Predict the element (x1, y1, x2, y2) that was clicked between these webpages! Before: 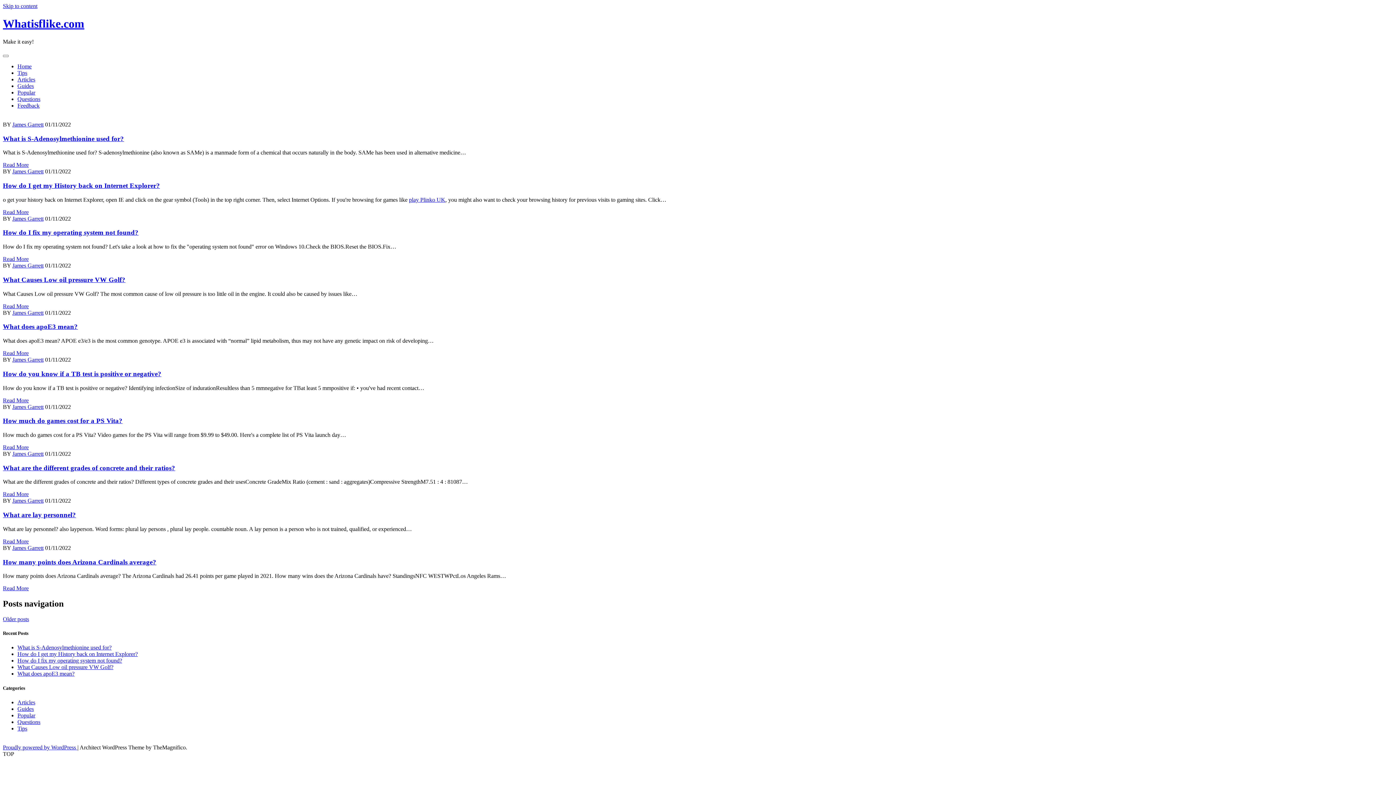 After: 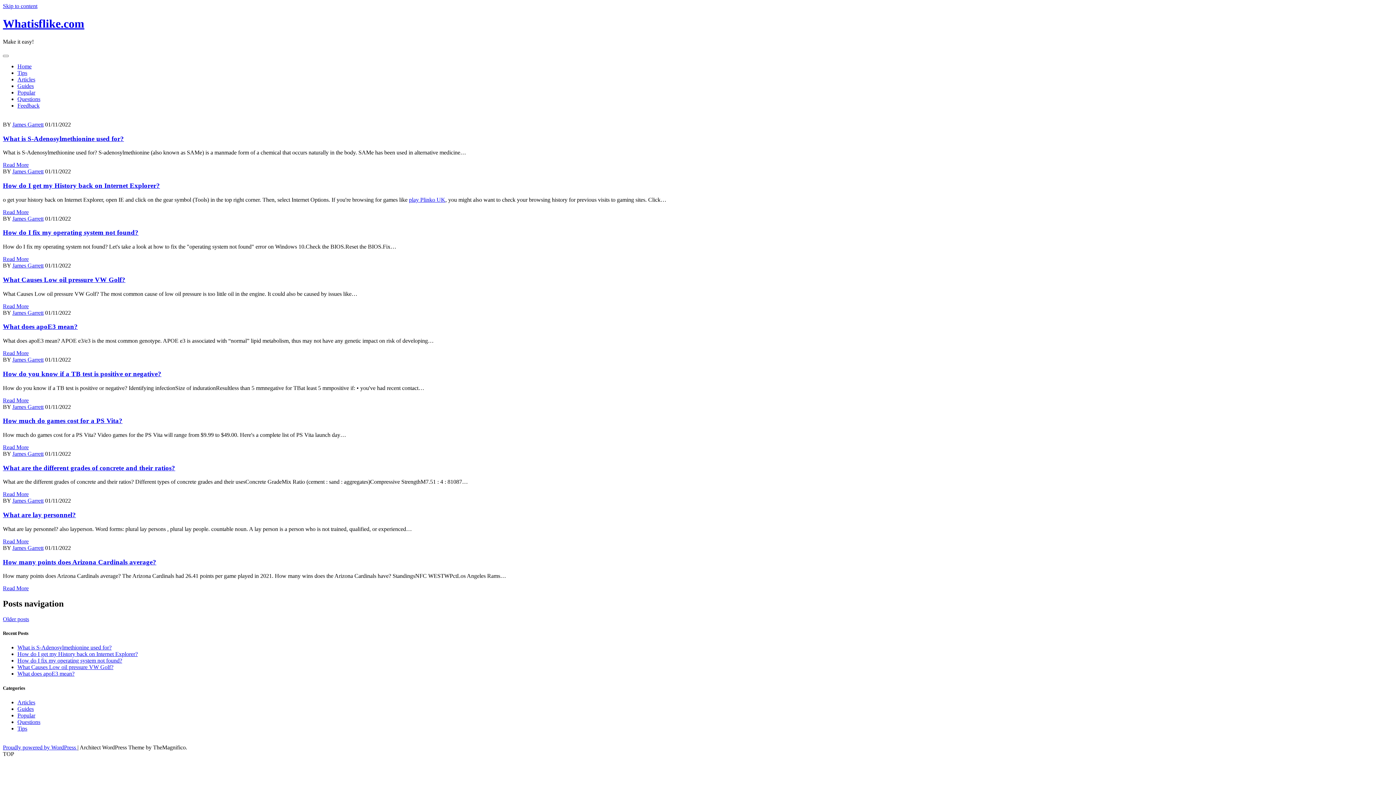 Action: bbox: (12, 497, 43, 504) label: James Garrett